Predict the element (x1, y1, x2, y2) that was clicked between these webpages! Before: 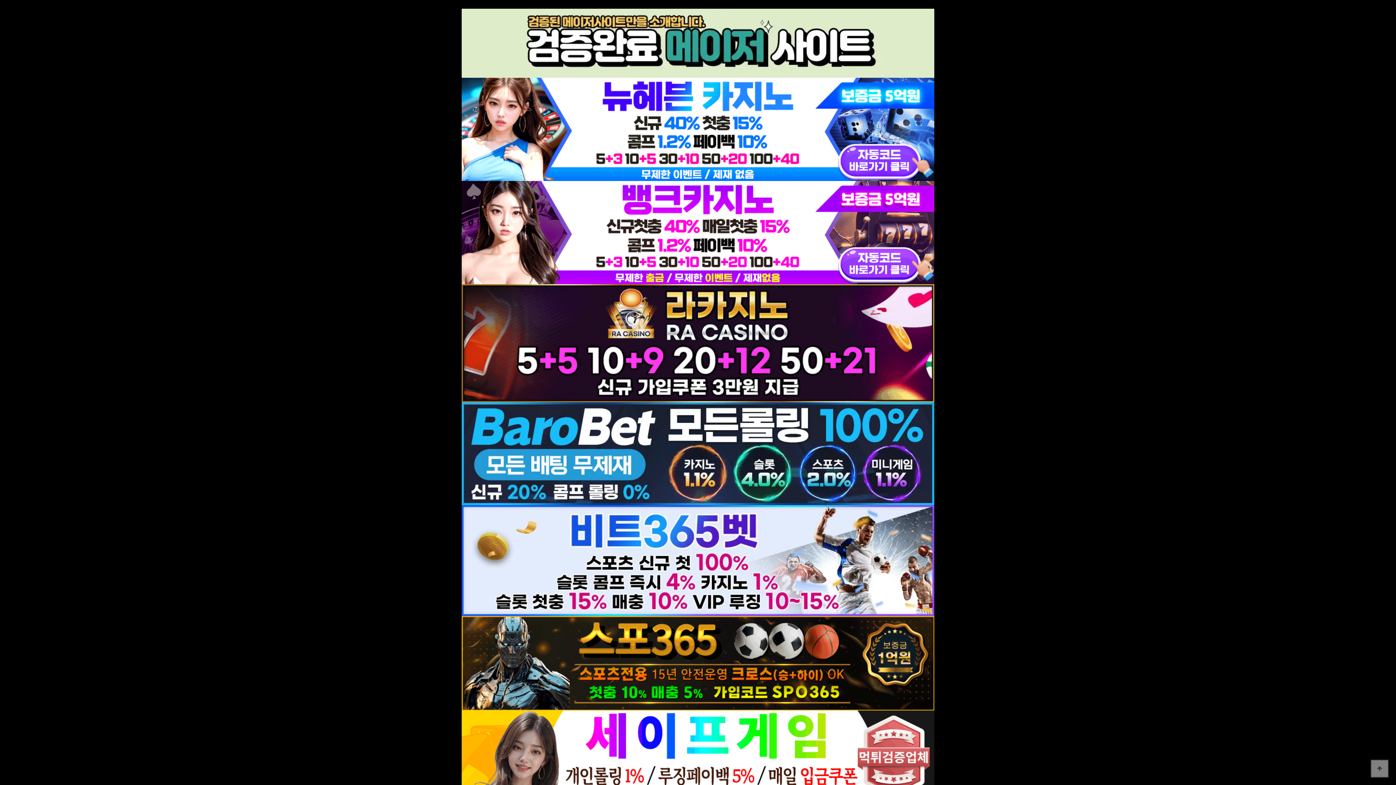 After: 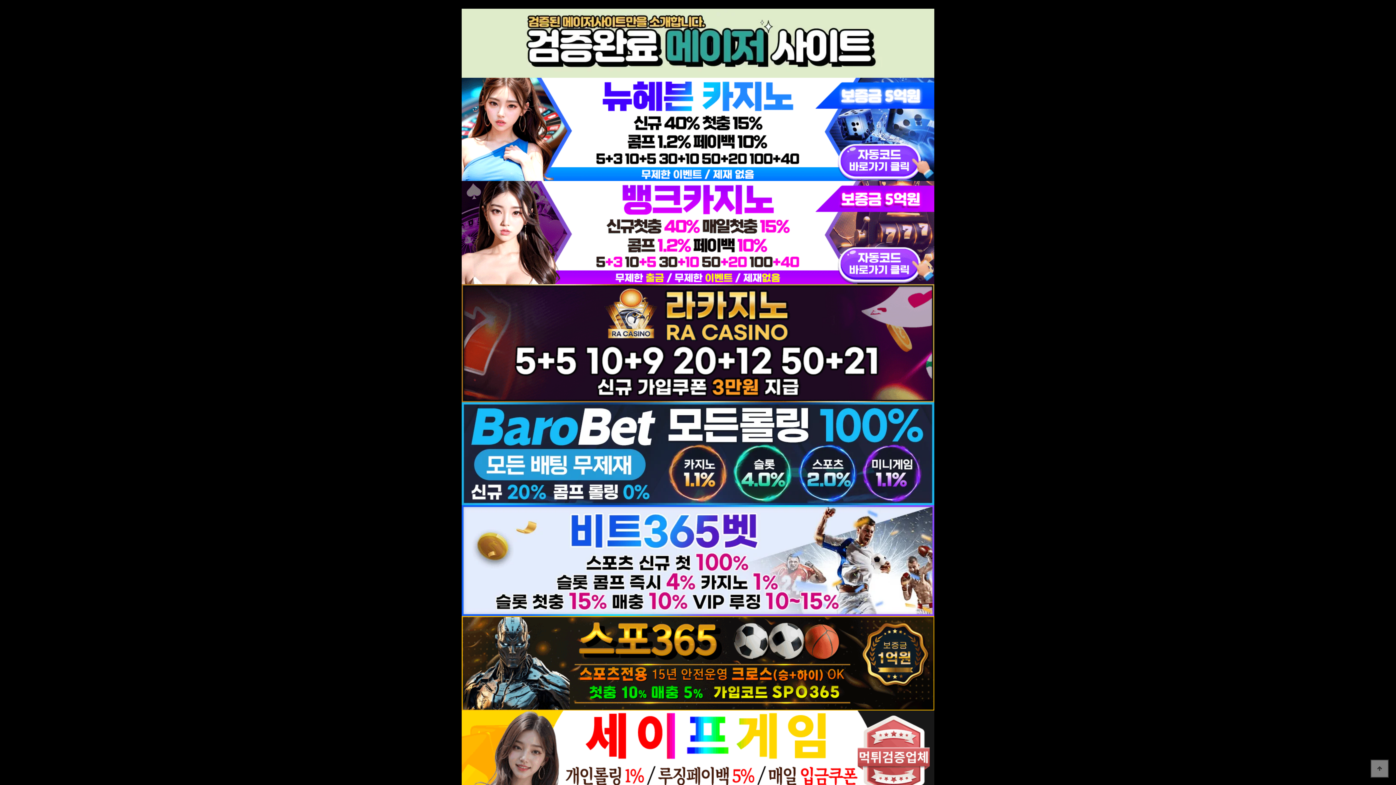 Action: bbox: (461, 558, 934, 563)